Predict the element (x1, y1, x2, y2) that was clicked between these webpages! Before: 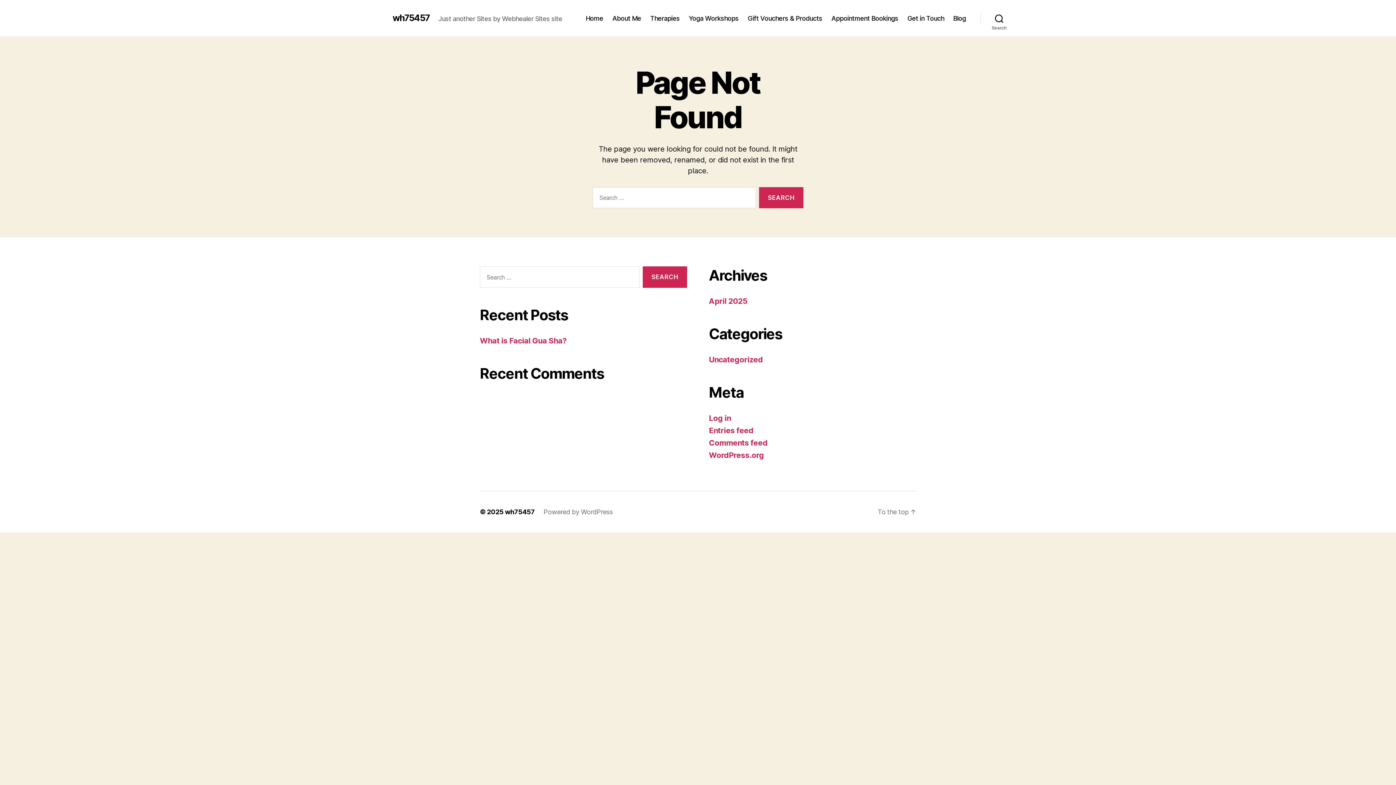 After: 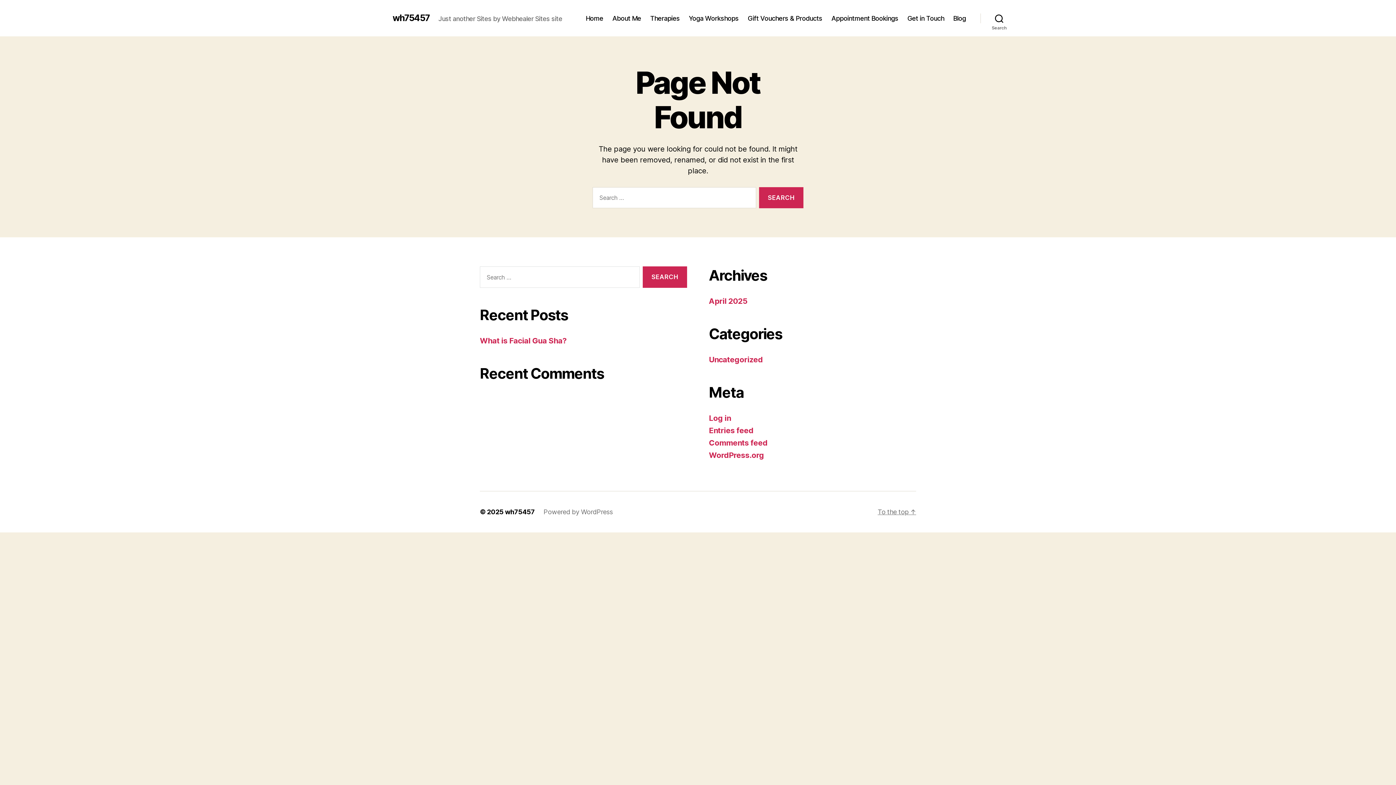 Action: bbox: (877, 508, 916, 516) label: To the top ↑